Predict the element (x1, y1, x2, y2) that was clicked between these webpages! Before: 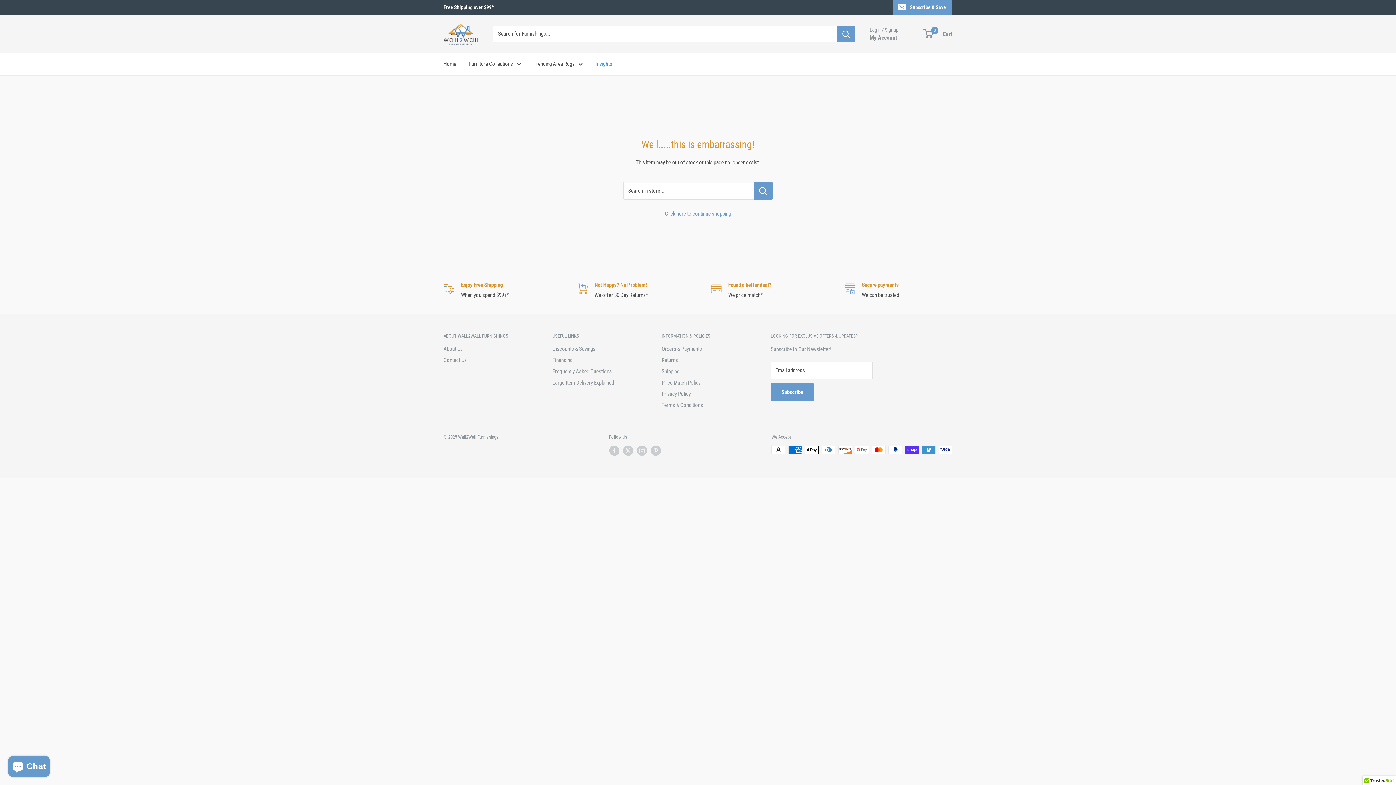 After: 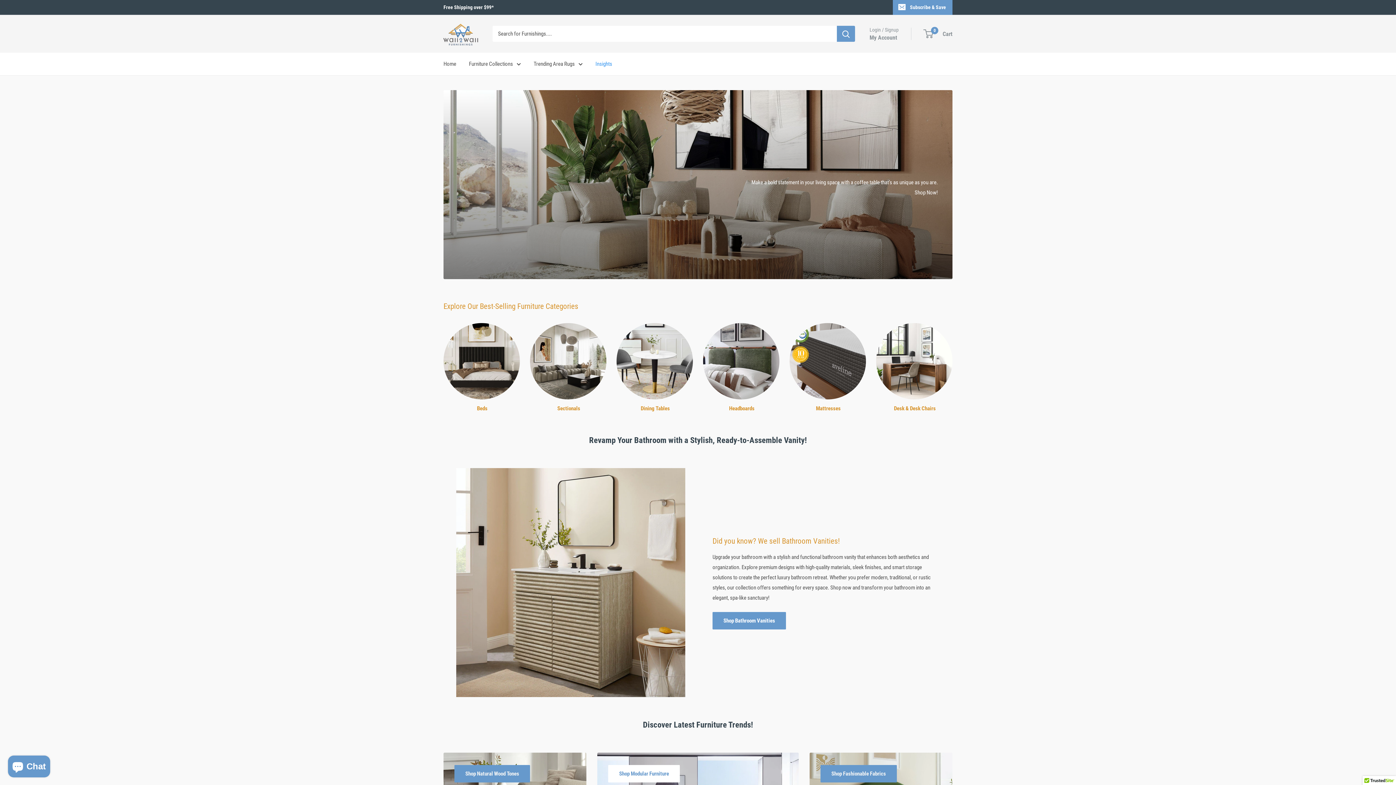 Action: label: Home bbox: (443, 58, 456, 69)